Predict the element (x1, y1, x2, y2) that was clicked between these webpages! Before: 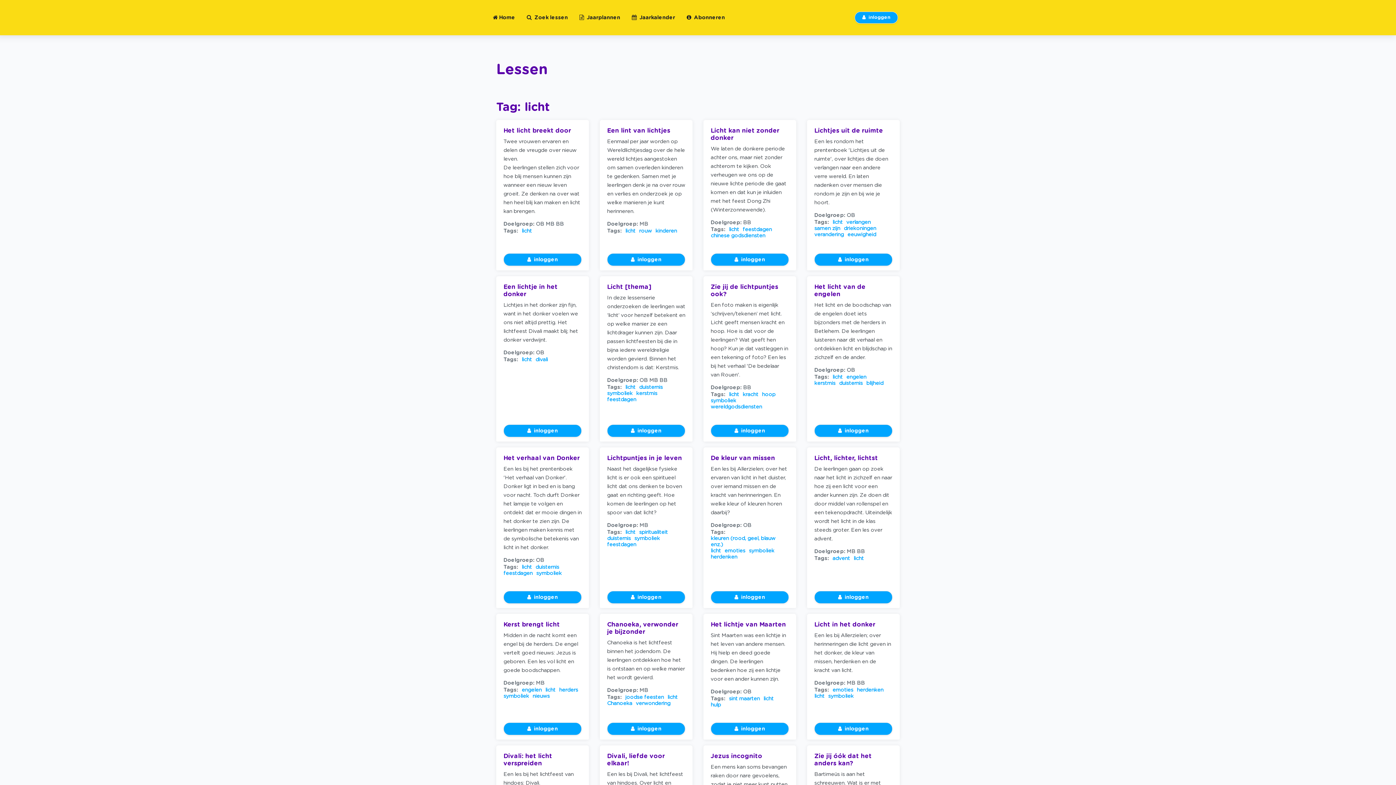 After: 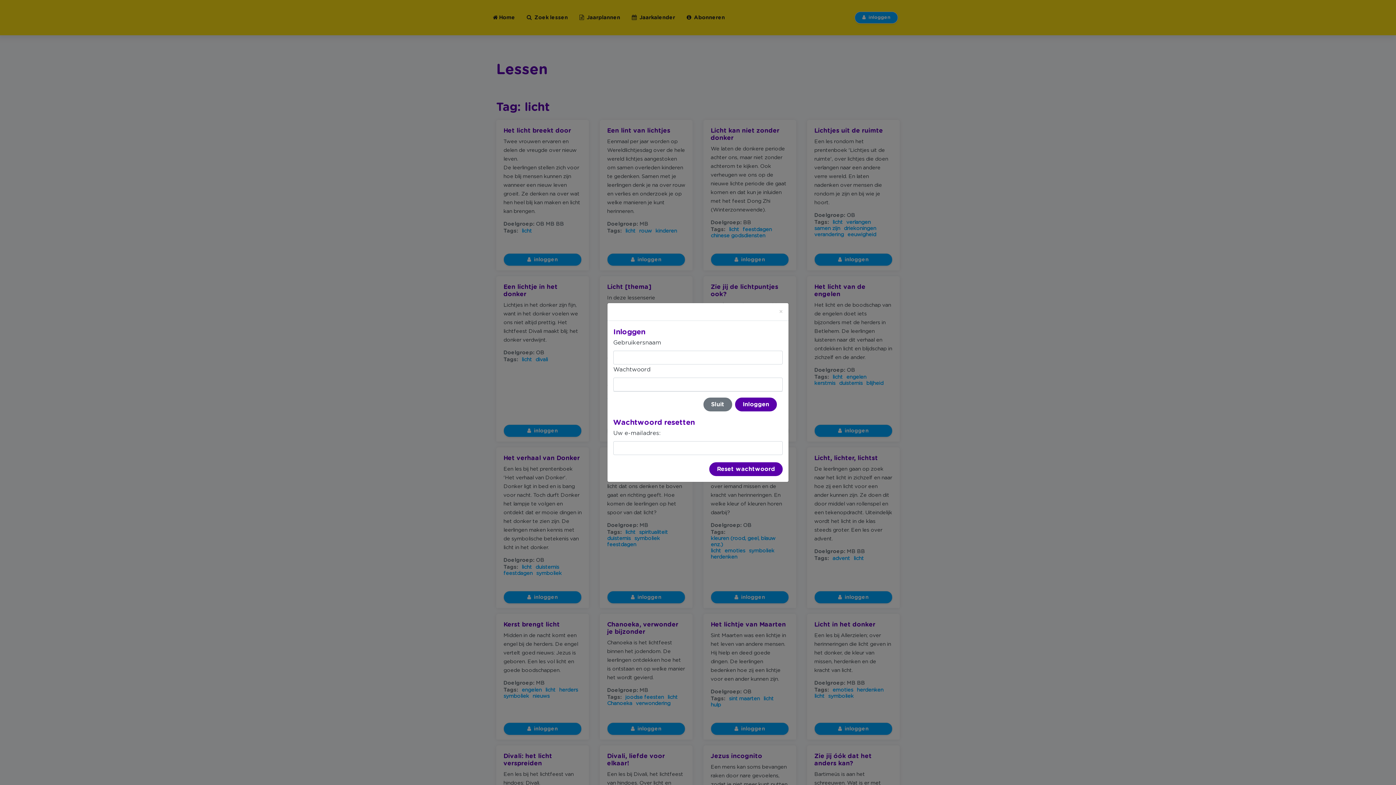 Action: label: inloggen bbox: (814, 722, 892, 735)